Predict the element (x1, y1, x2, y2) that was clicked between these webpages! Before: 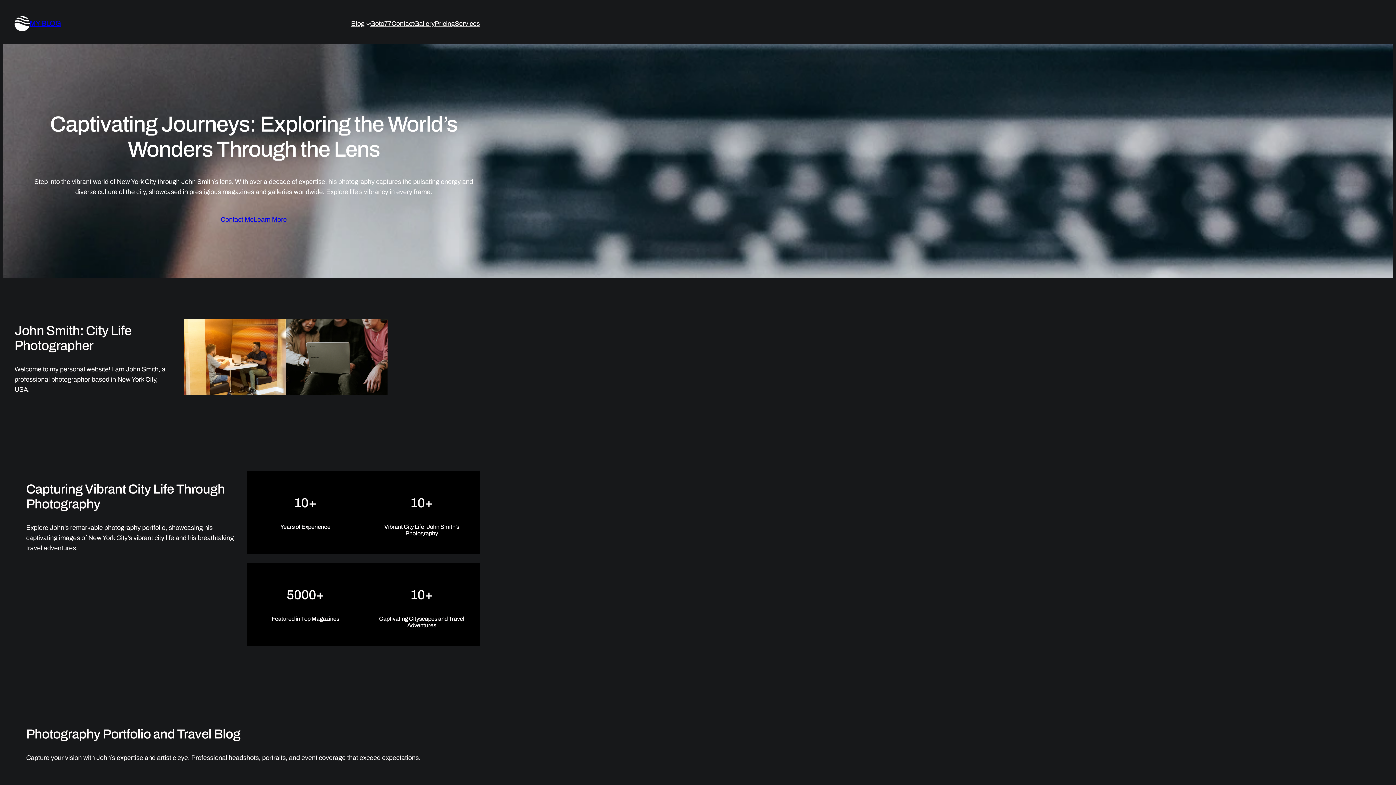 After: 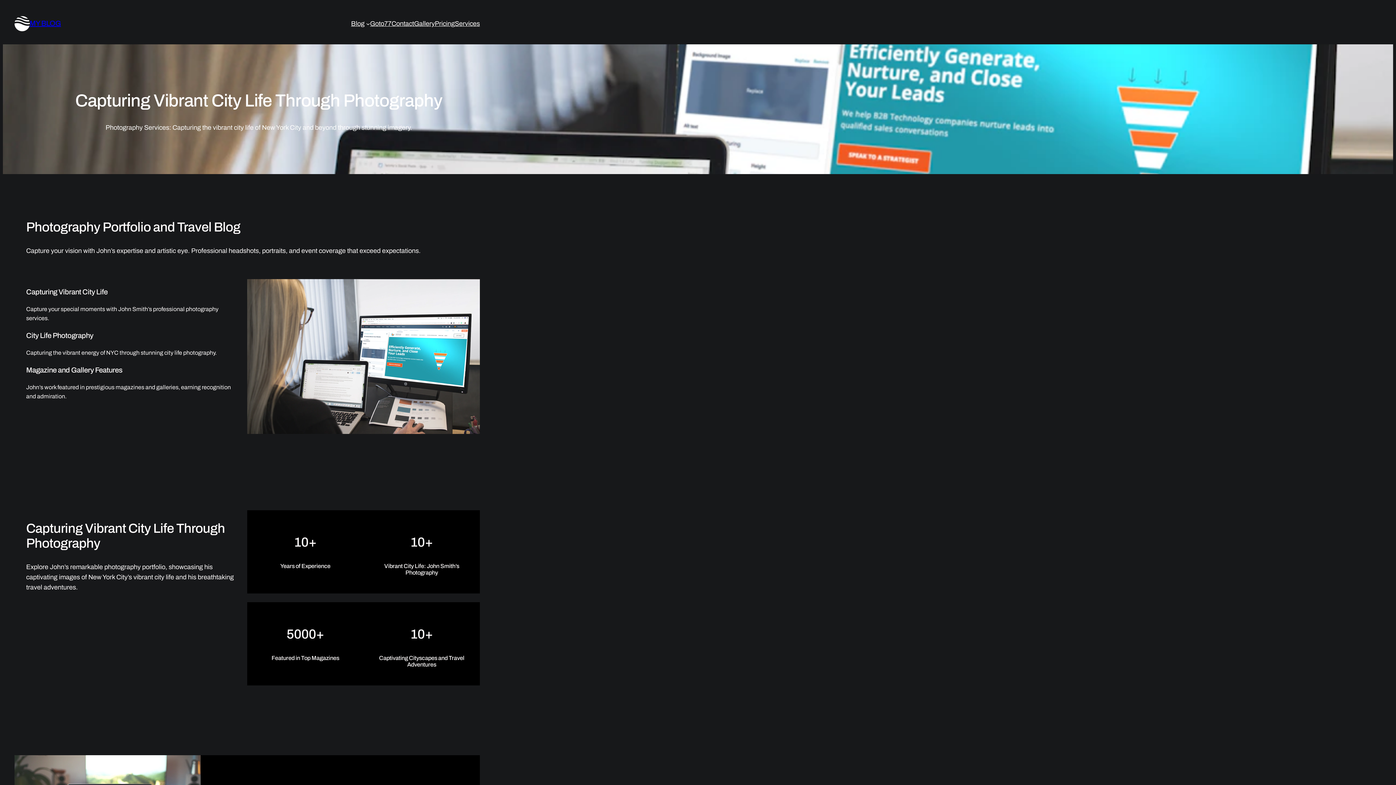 Action: label: Services bbox: (454, 18, 480, 28)